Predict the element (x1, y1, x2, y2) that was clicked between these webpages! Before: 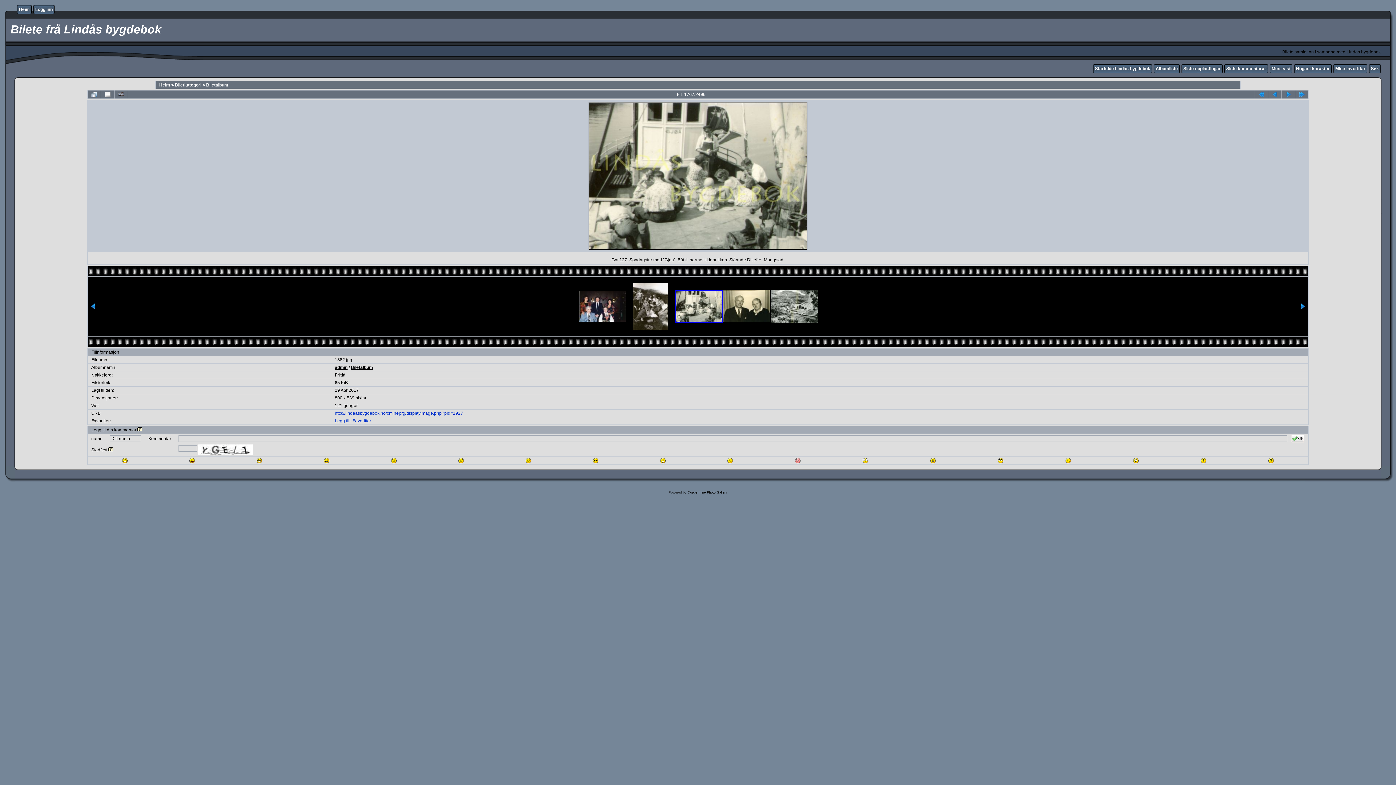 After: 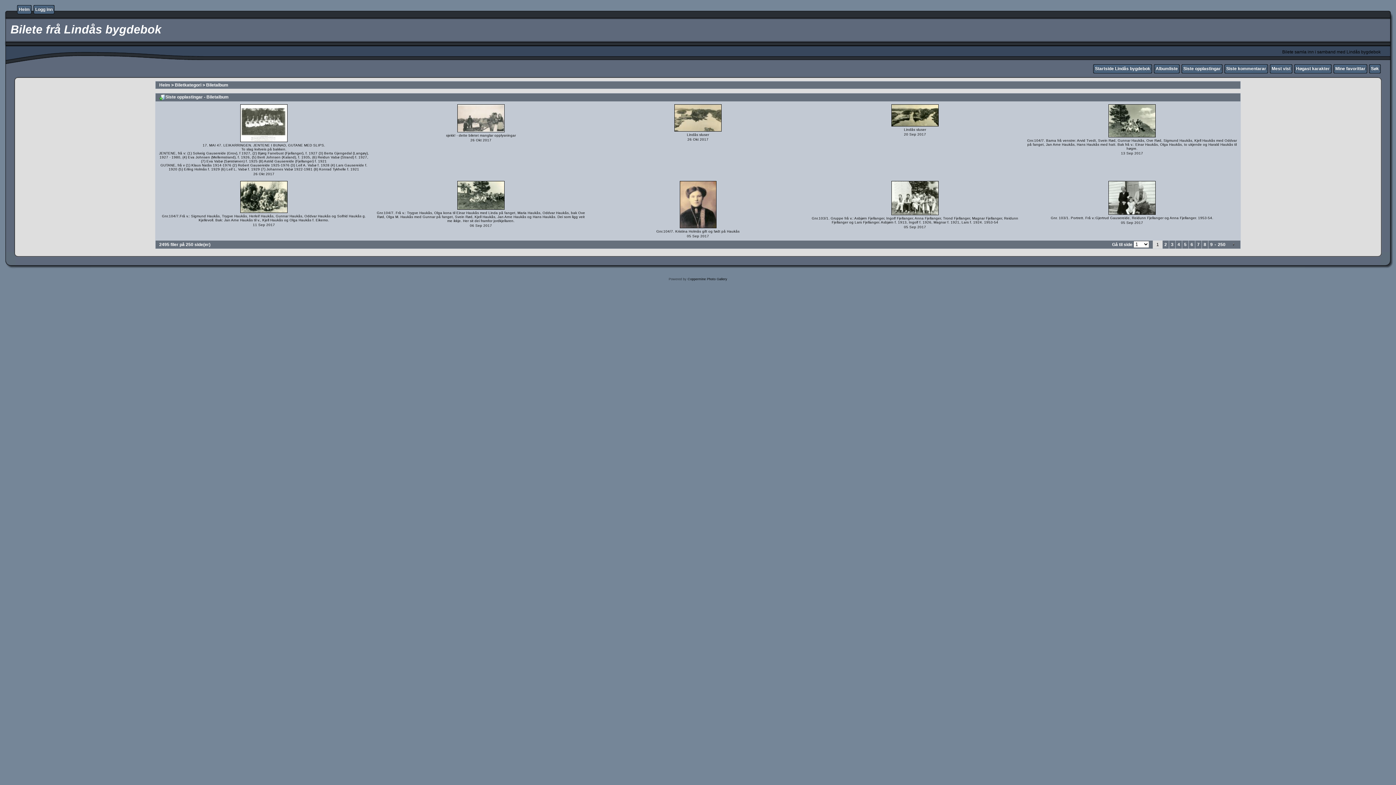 Action: label: Siste opplastingar bbox: (1183, 66, 1221, 71)